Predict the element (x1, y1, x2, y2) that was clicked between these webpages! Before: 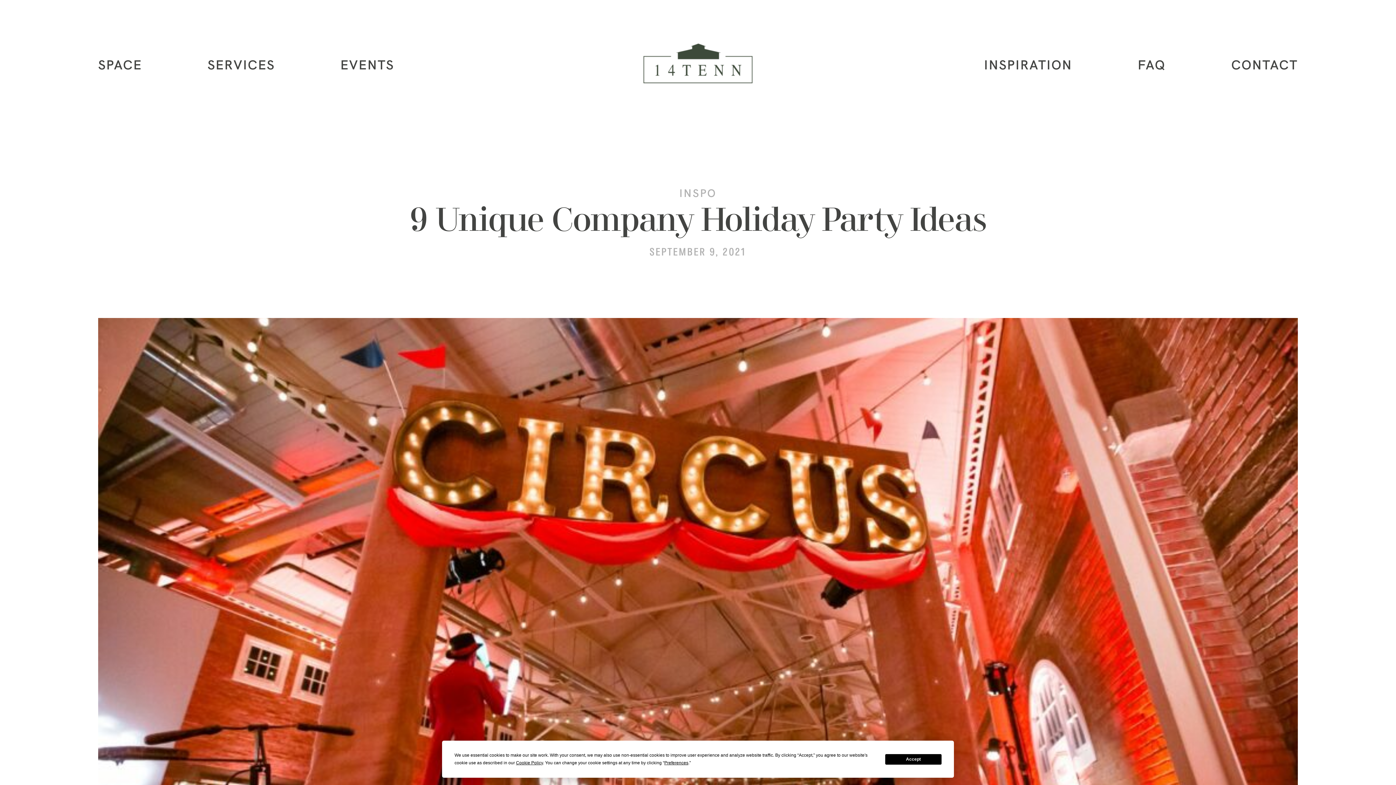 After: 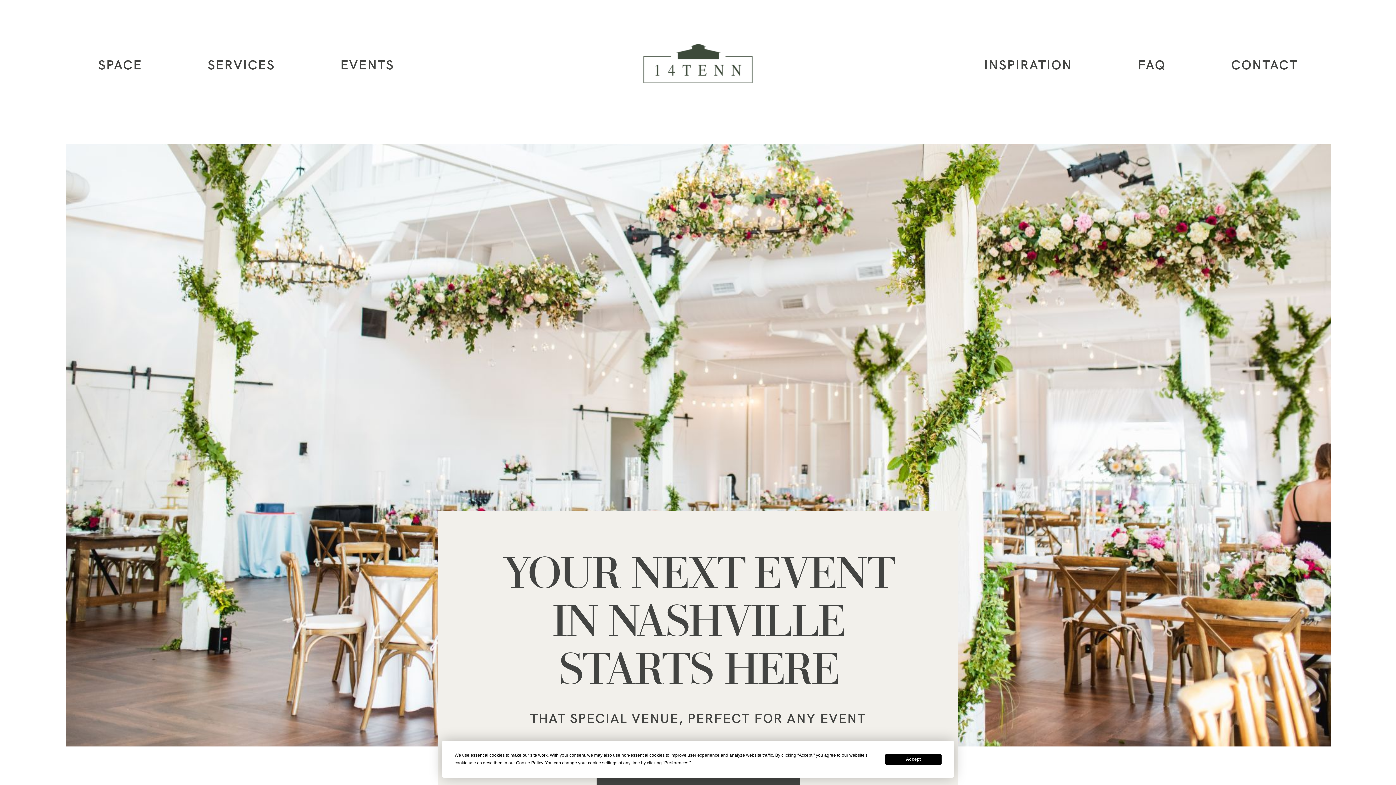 Action: bbox: (340, 56, 394, 73) label: EVENTS